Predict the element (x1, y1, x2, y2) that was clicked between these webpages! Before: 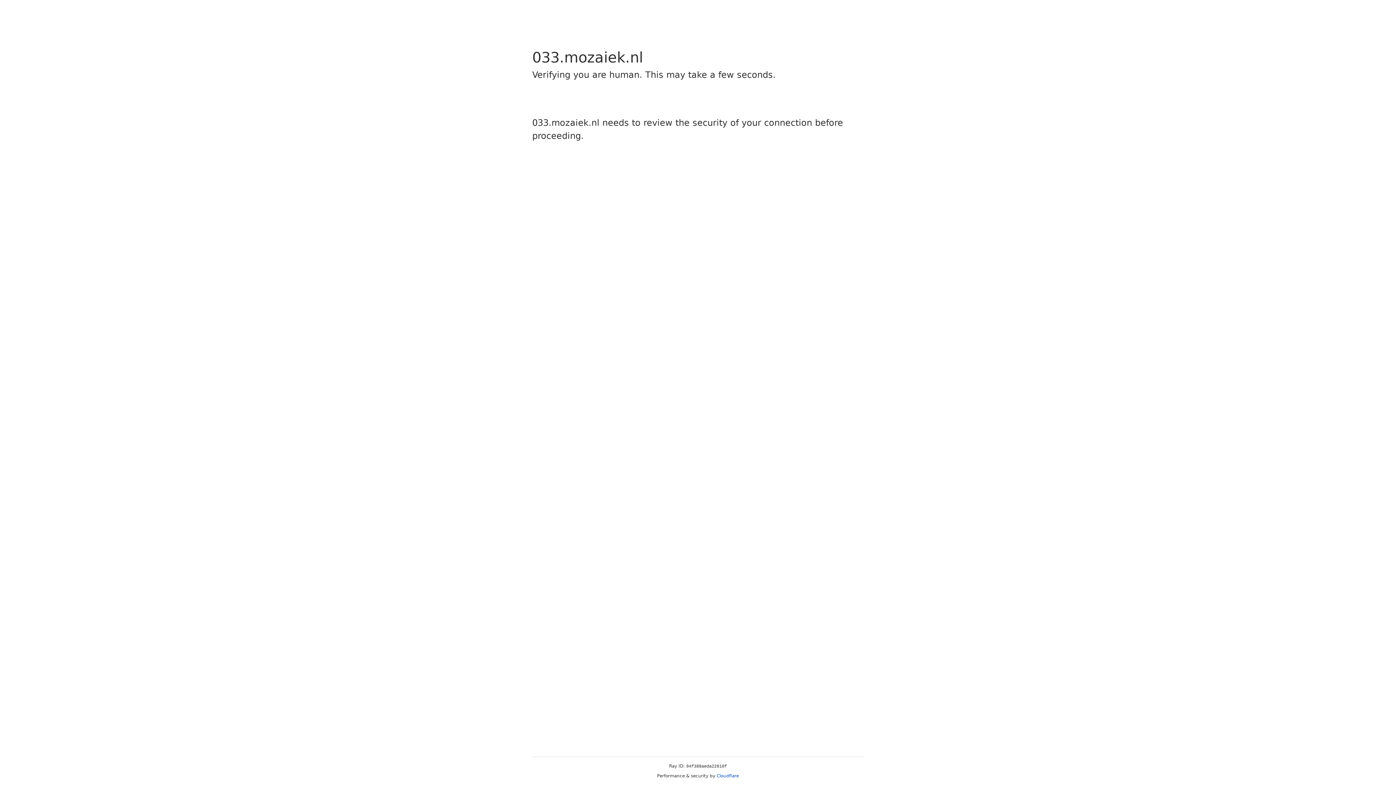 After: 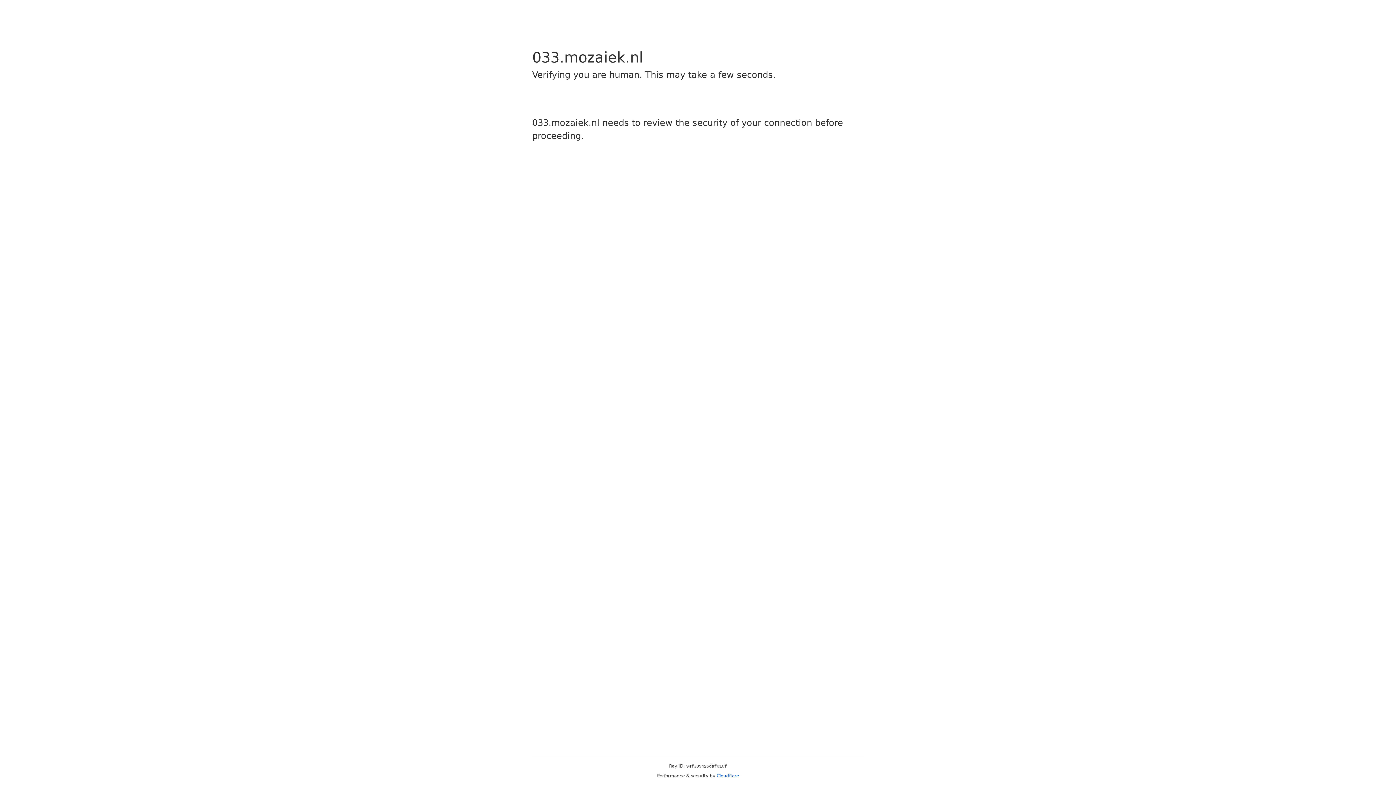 Action: label: Cloudflare bbox: (716, 773, 739, 778)